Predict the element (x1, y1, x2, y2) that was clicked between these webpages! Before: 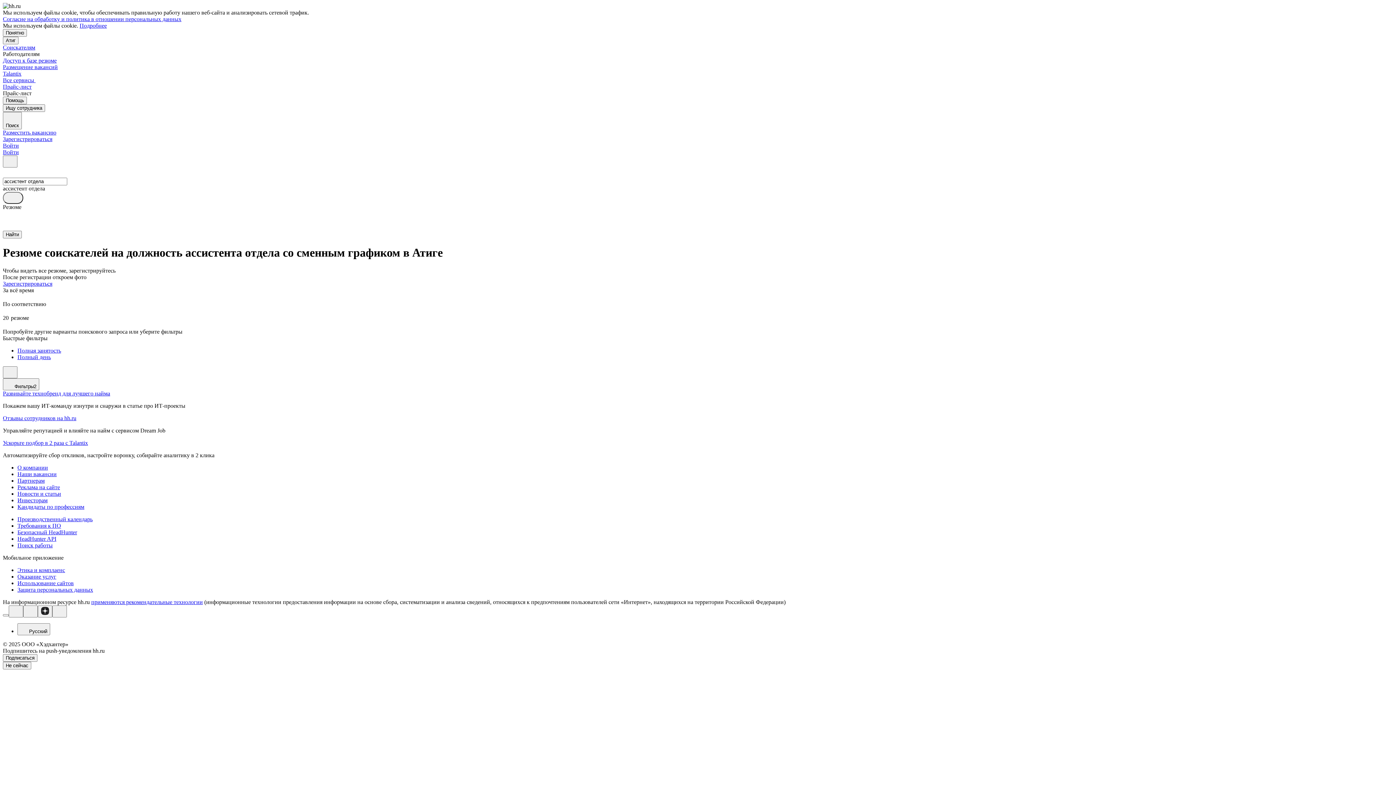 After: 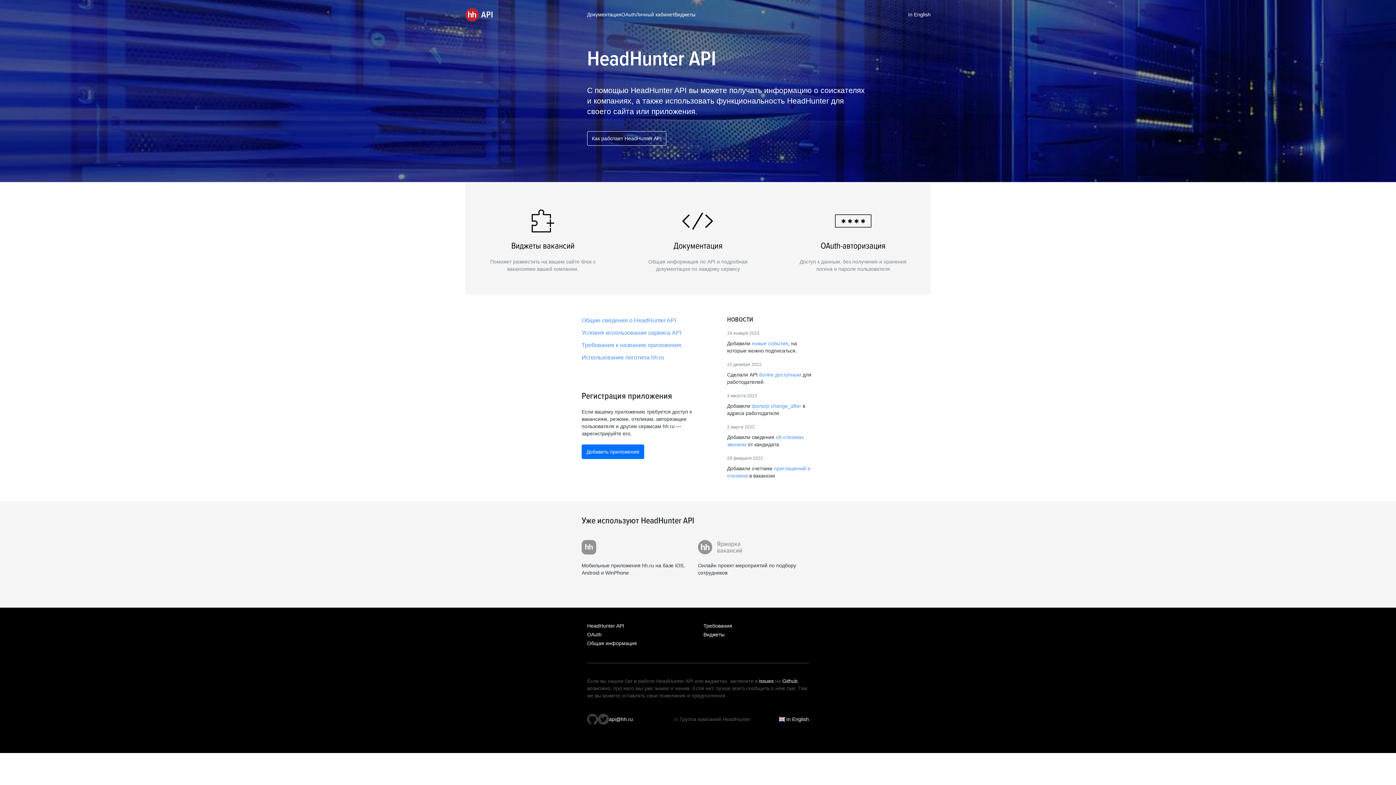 Action: bbox: (17, 535, 1393, 542) label: HeadHunter API